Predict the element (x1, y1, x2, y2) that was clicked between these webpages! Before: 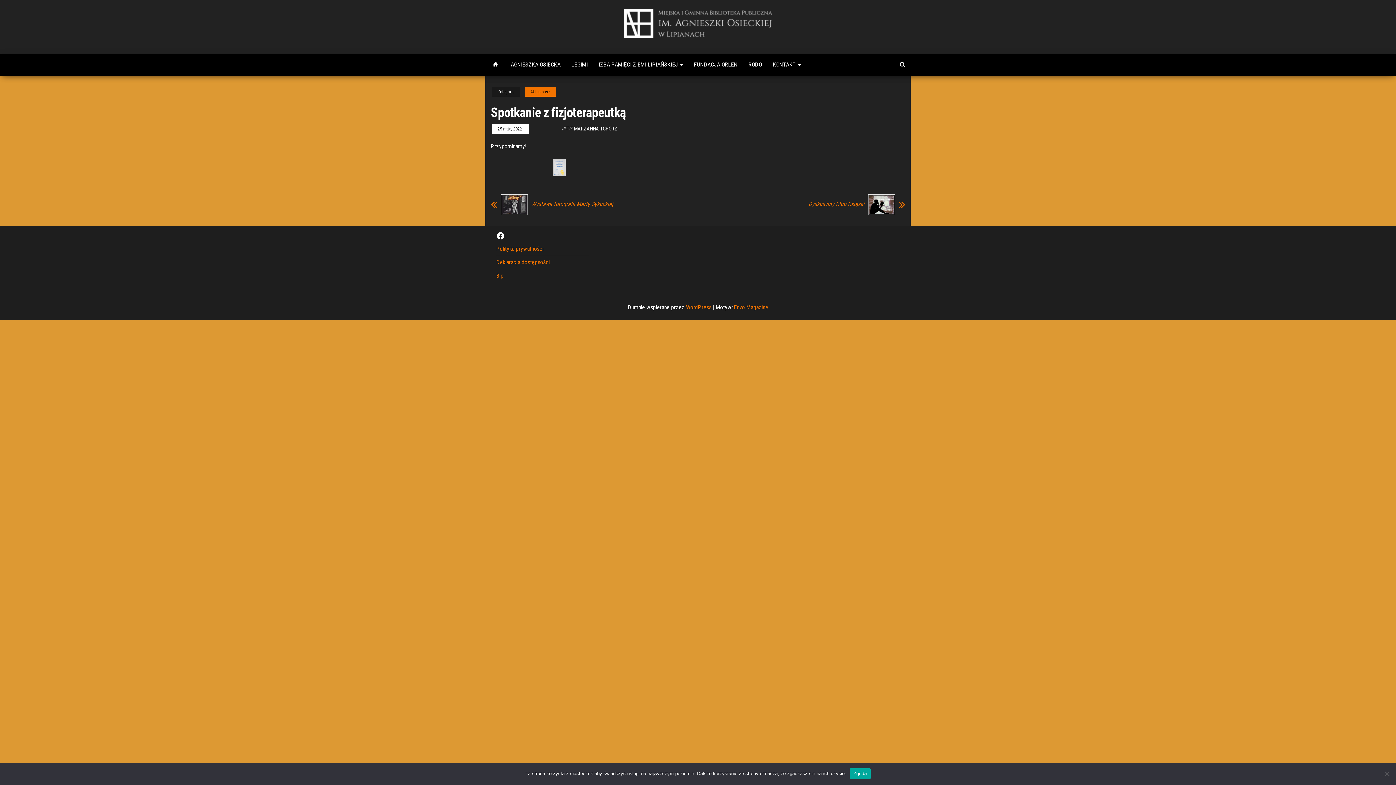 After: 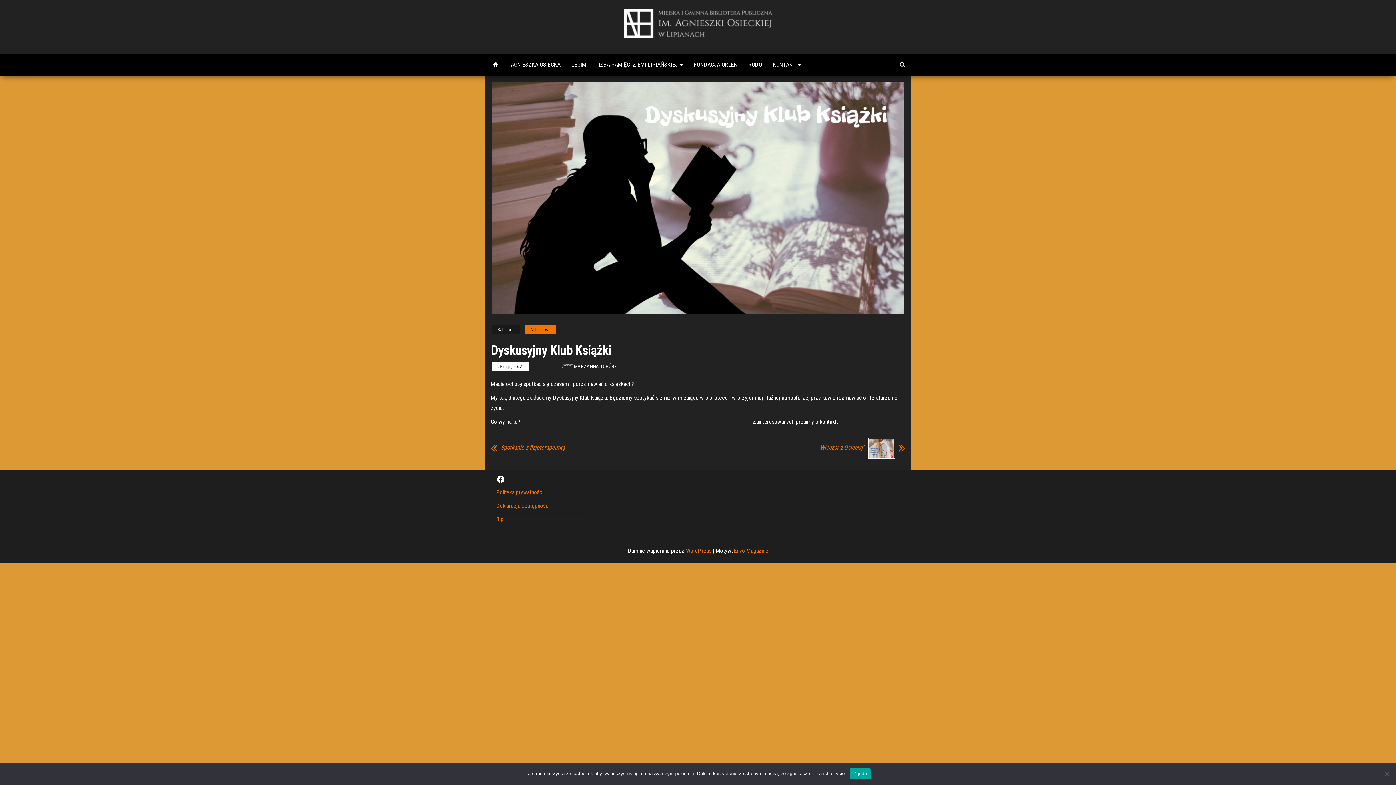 Action: bbox: (805, 201, 864, 207) label: Dyskusyjny Klub Książki